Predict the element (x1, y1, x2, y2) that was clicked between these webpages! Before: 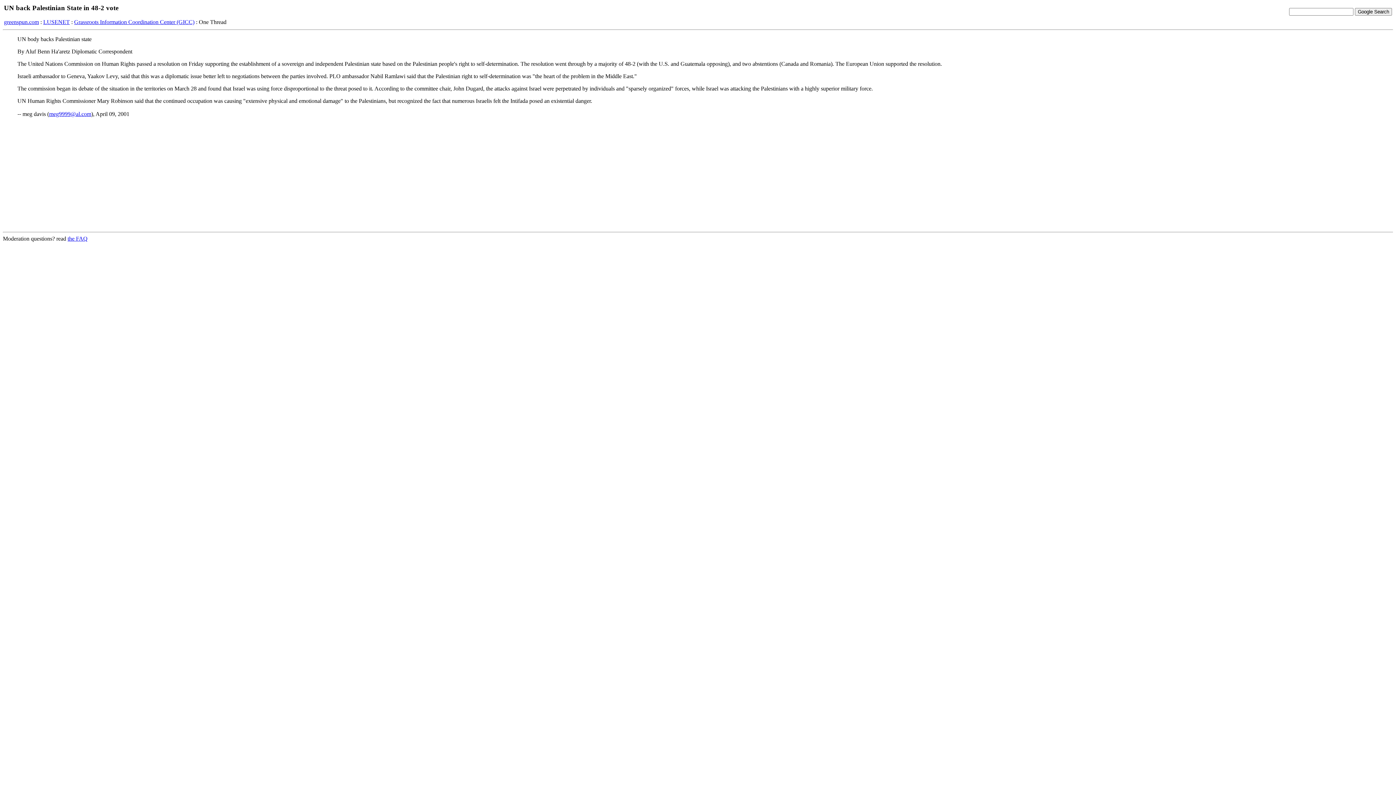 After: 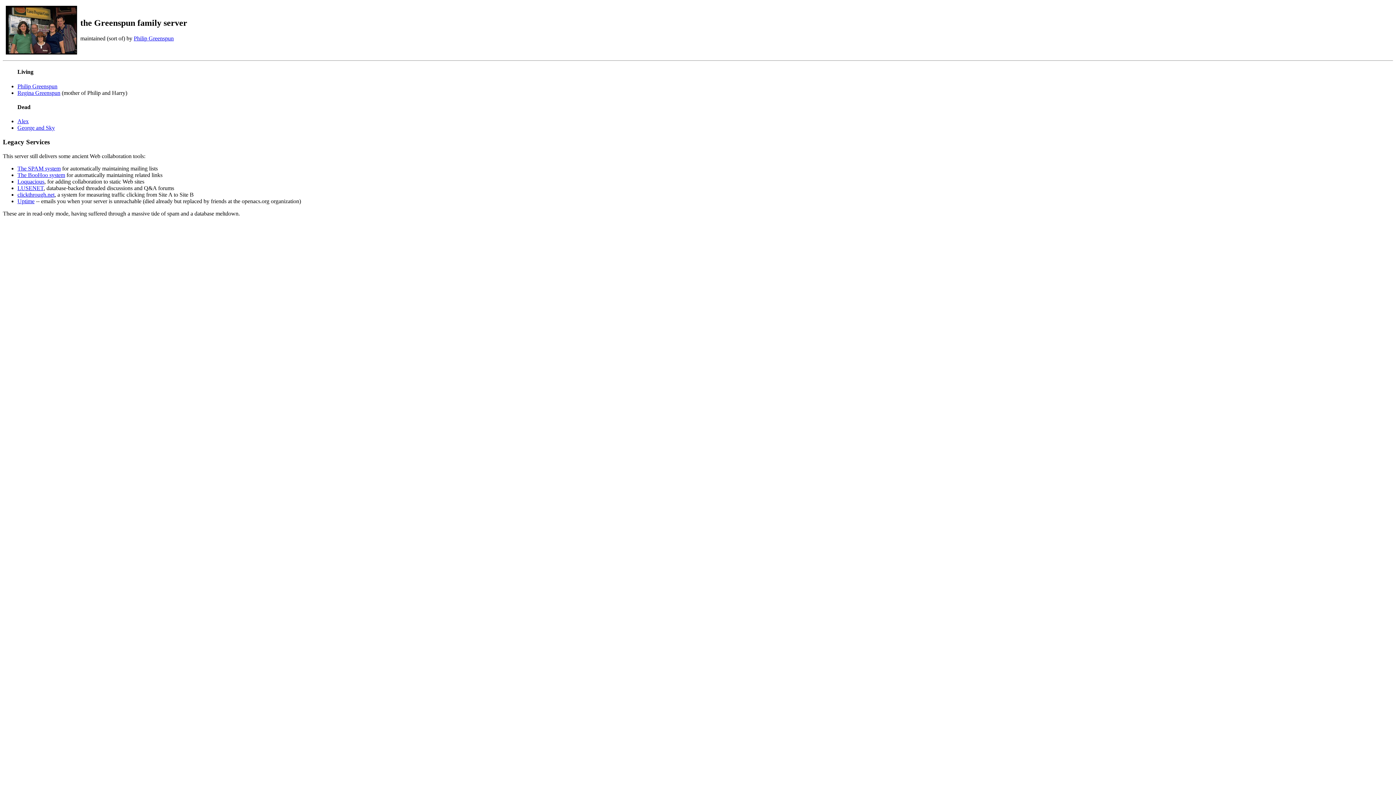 Action: bbox: (4, 18, 38, 24) label: greenspun.com